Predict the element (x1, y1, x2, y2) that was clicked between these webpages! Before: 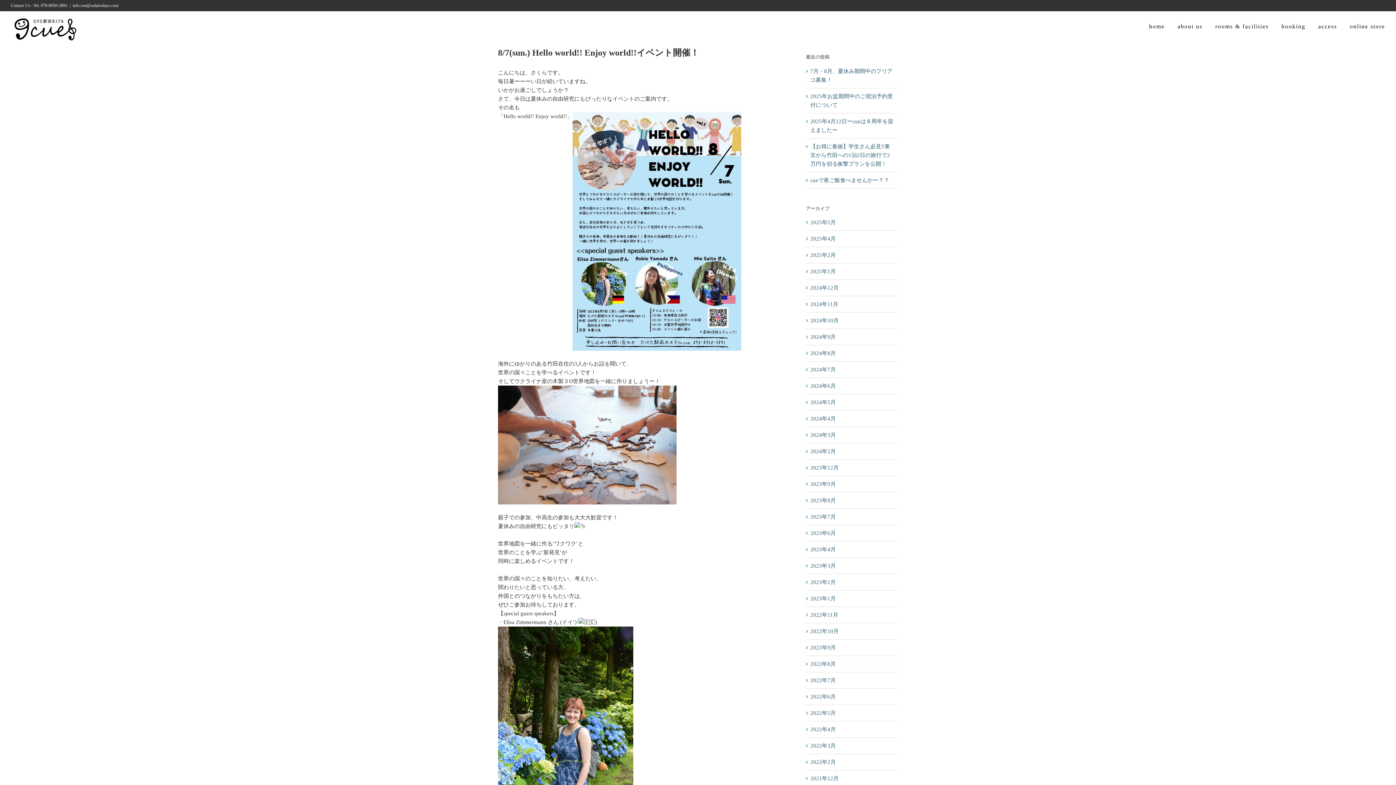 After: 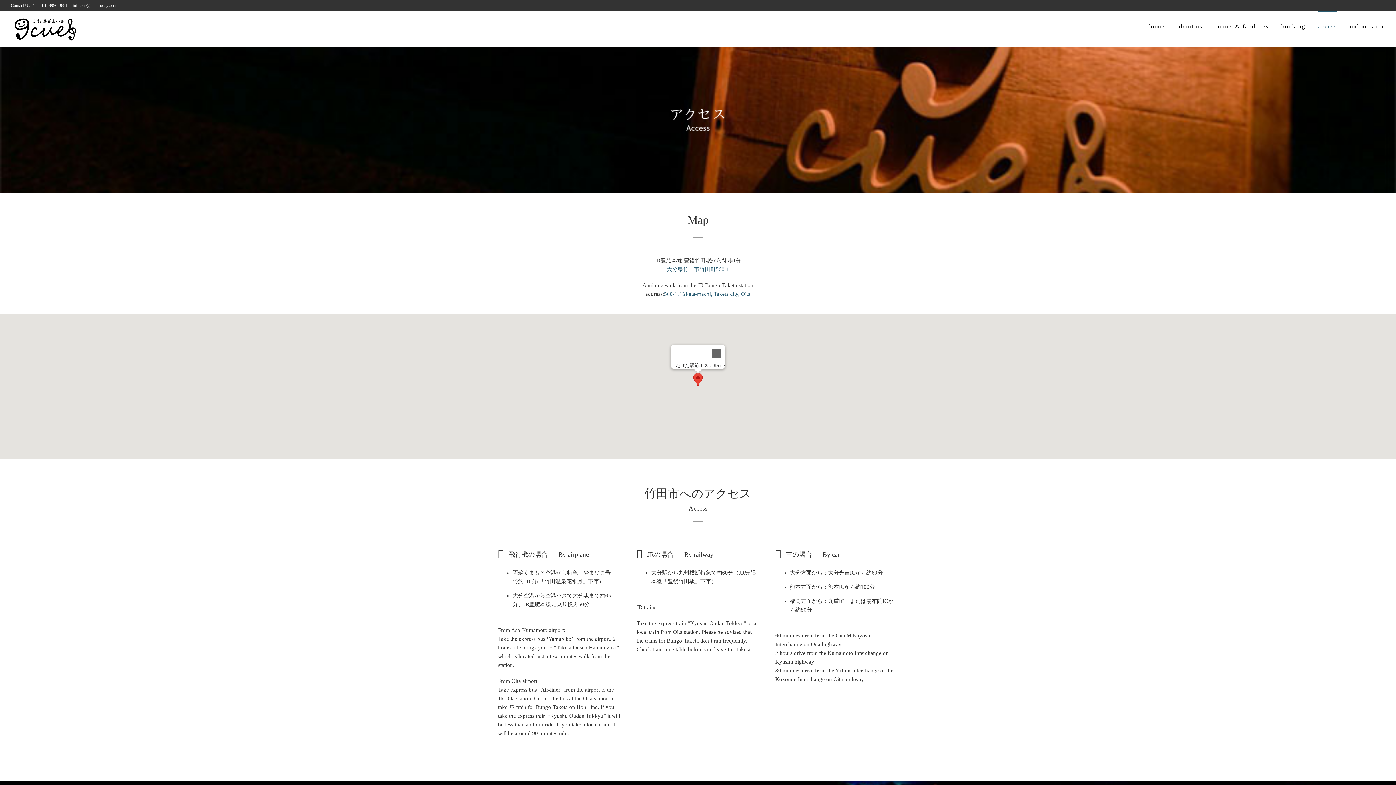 Action: label: access bbox: (1318, 11, 1337, 40)